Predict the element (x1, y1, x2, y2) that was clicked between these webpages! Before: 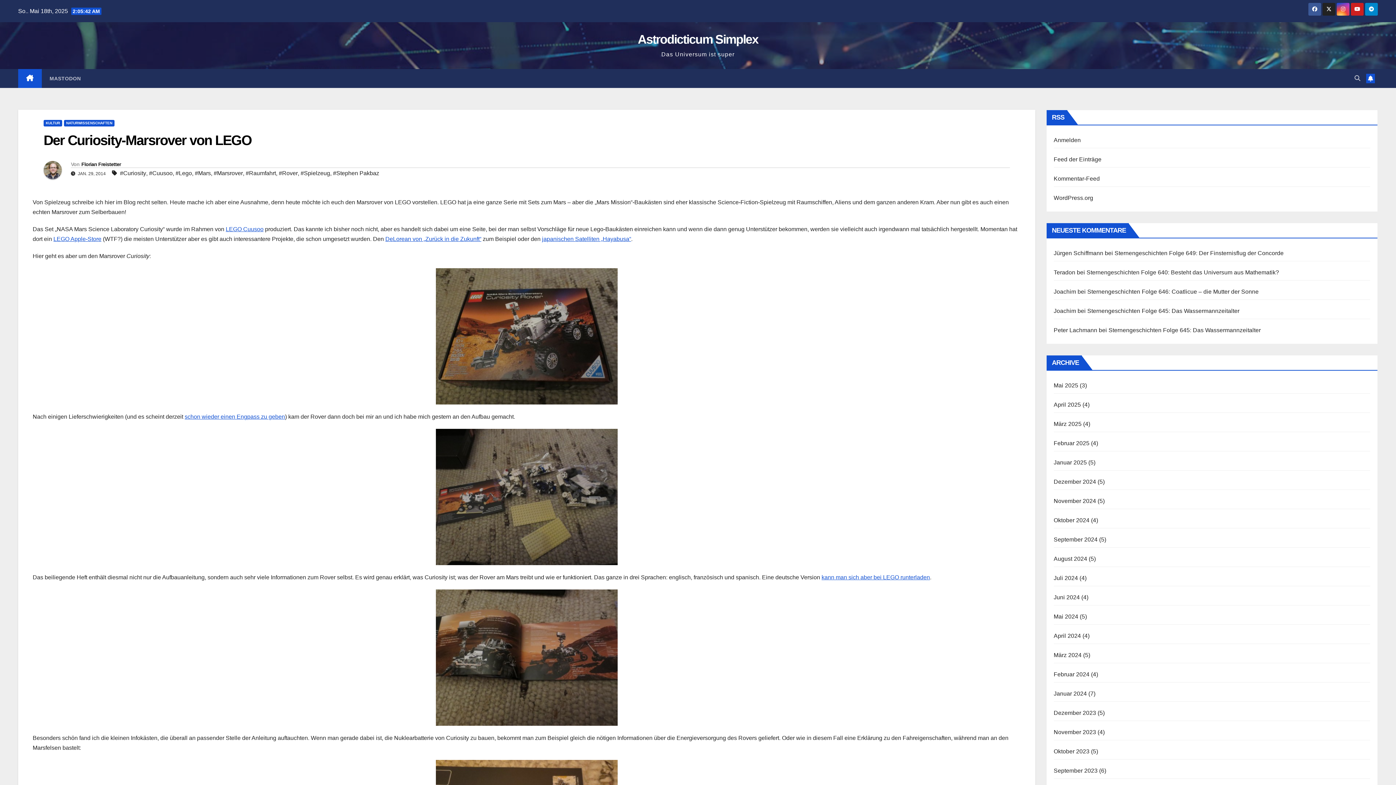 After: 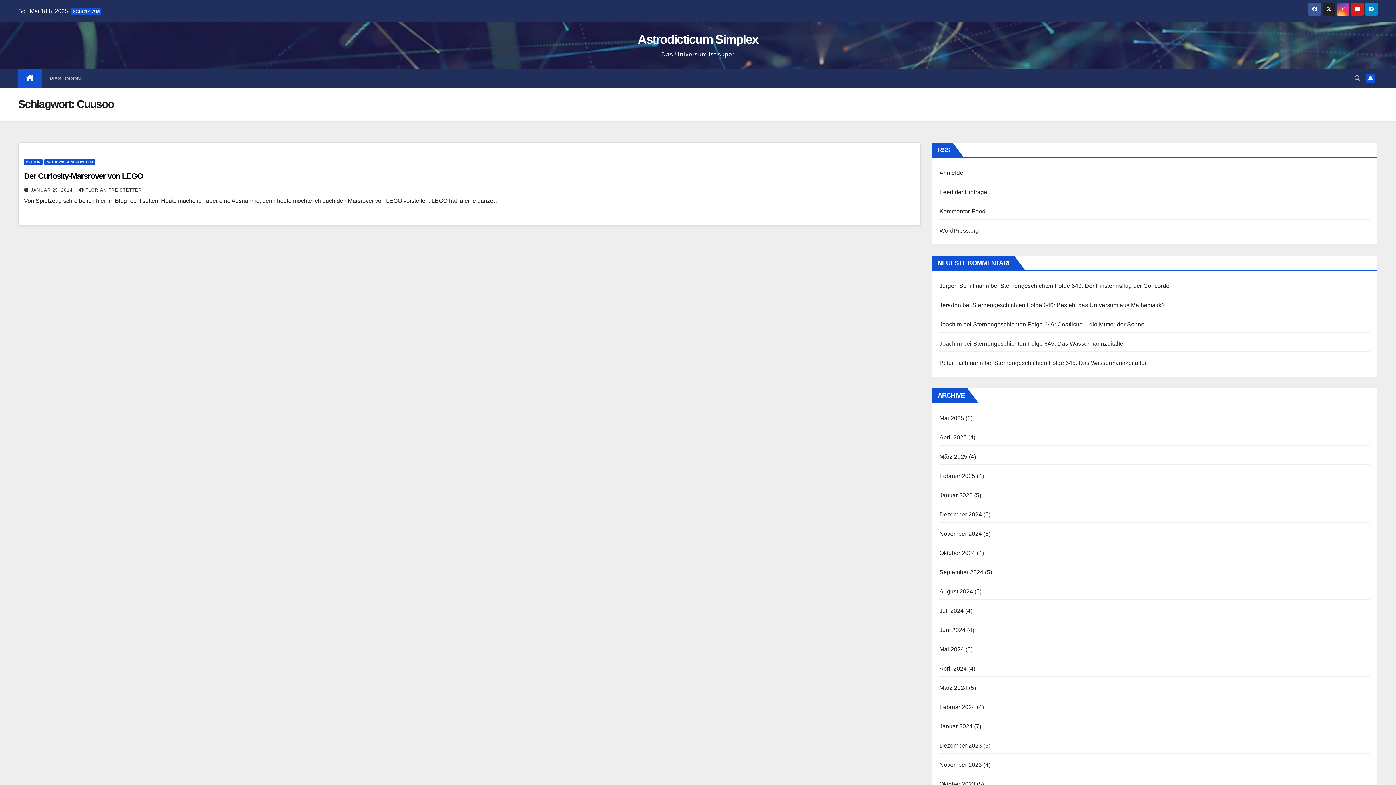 Action: label: #Cuusoo bbox: (149, 168, 172, 179)